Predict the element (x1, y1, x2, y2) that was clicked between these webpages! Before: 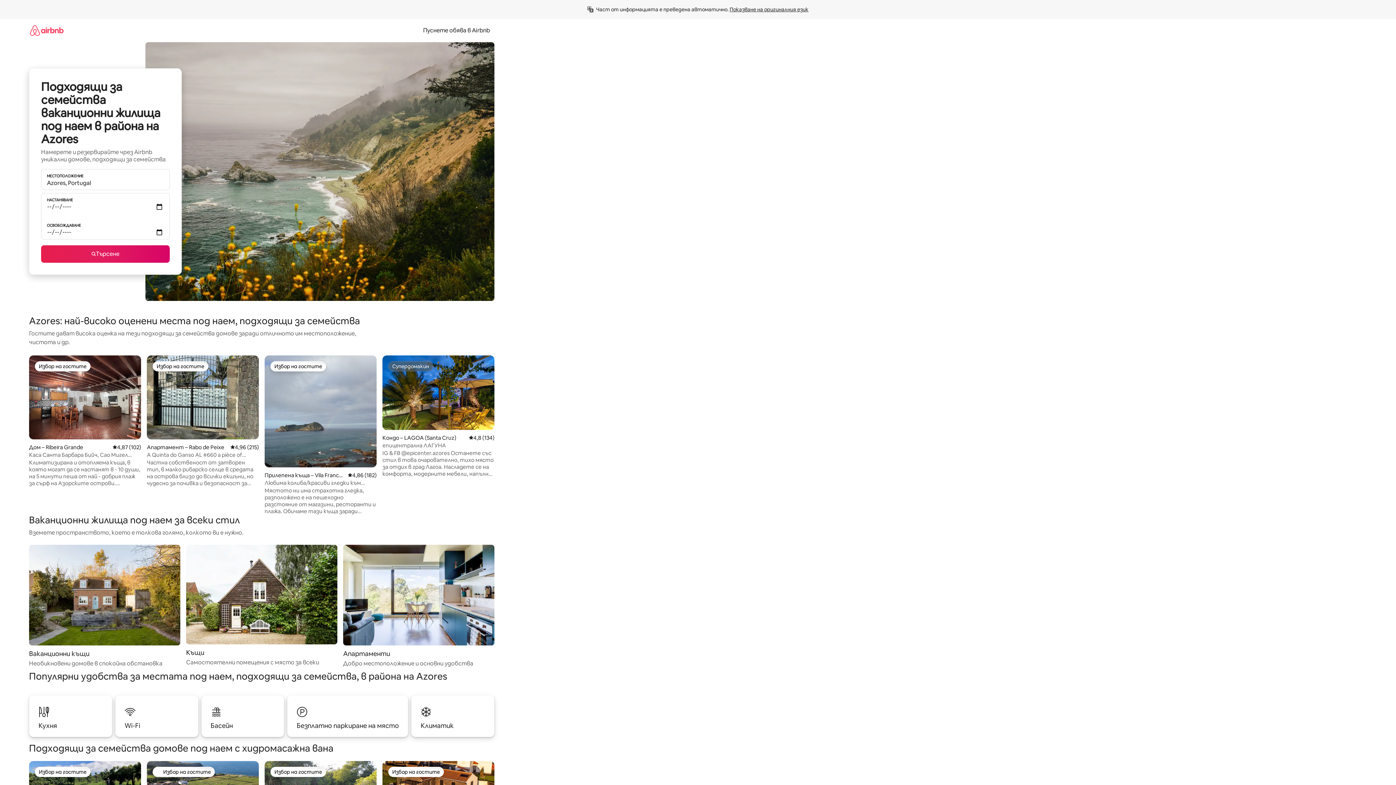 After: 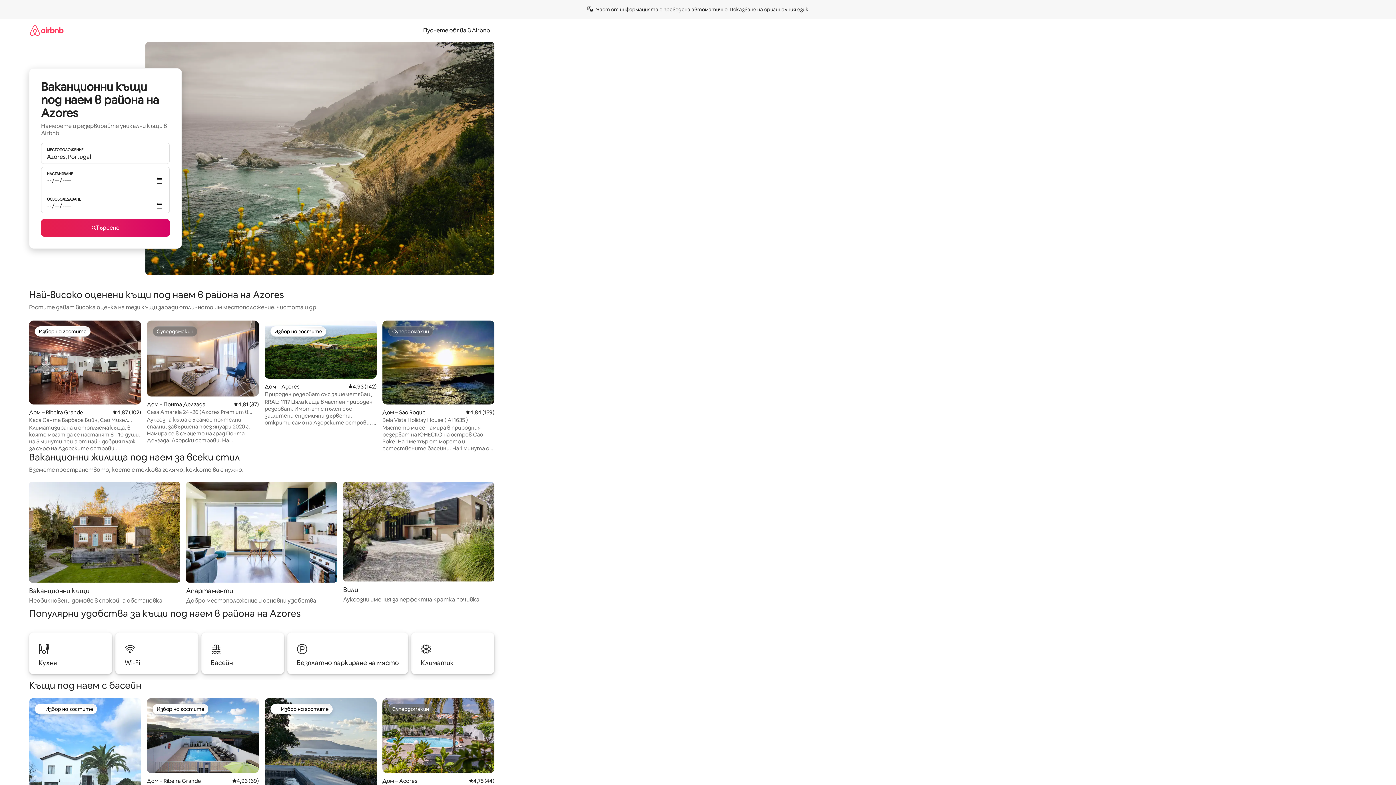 Action: label: Къщи

Самостоятелни помещения с място за всеки bbox: (186, 545, 337, 667)